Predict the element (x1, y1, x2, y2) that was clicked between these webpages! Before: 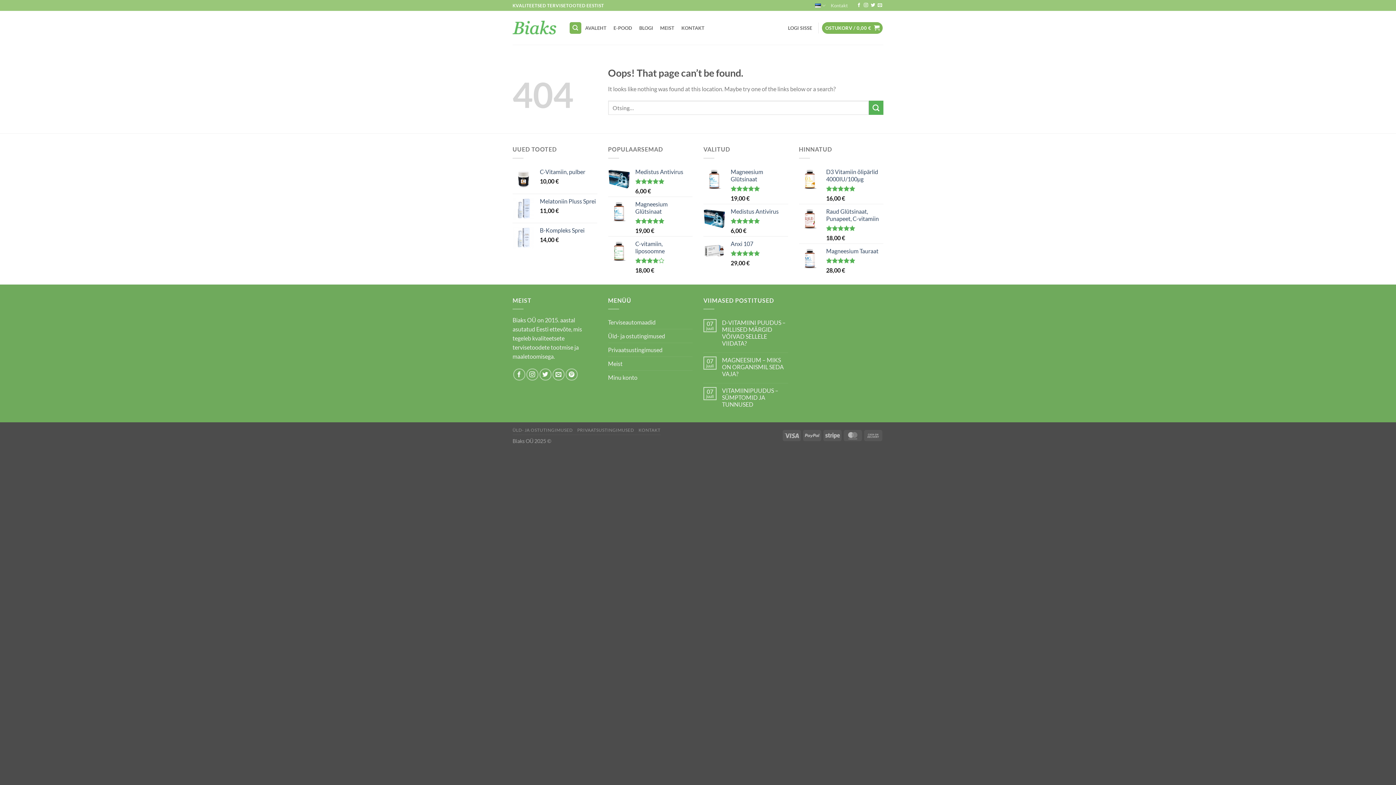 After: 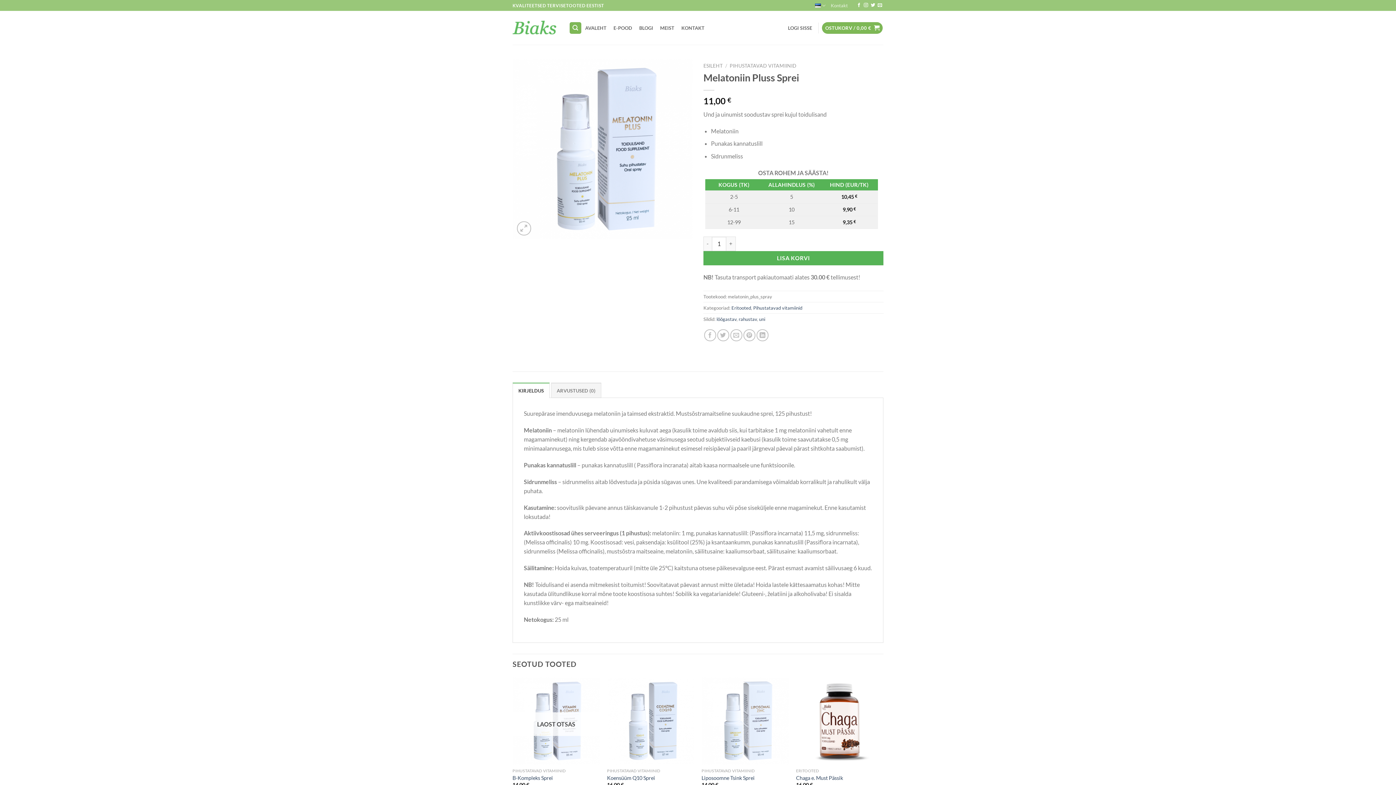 Action: label: Melatoniin Pluss Sprei bbox: (540, 197, 597, 204)